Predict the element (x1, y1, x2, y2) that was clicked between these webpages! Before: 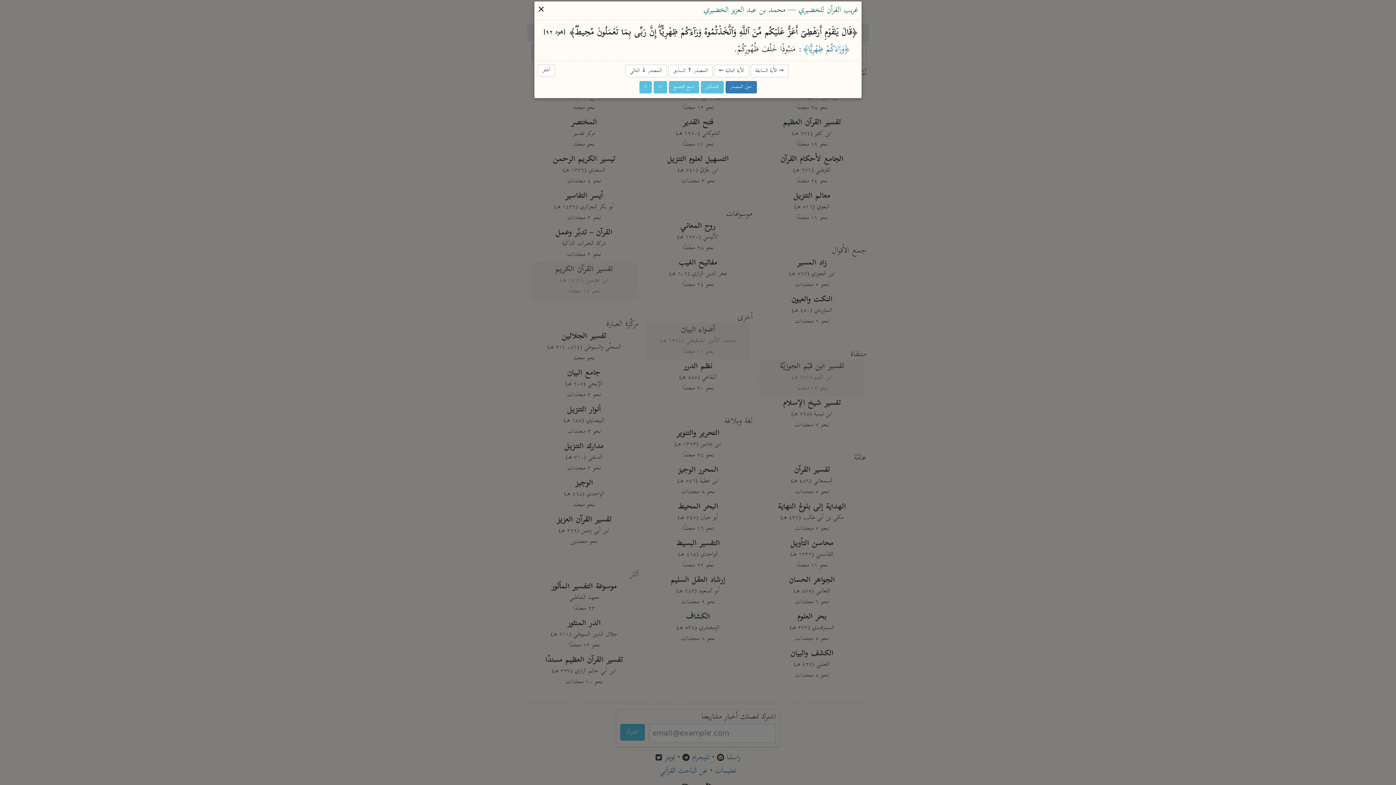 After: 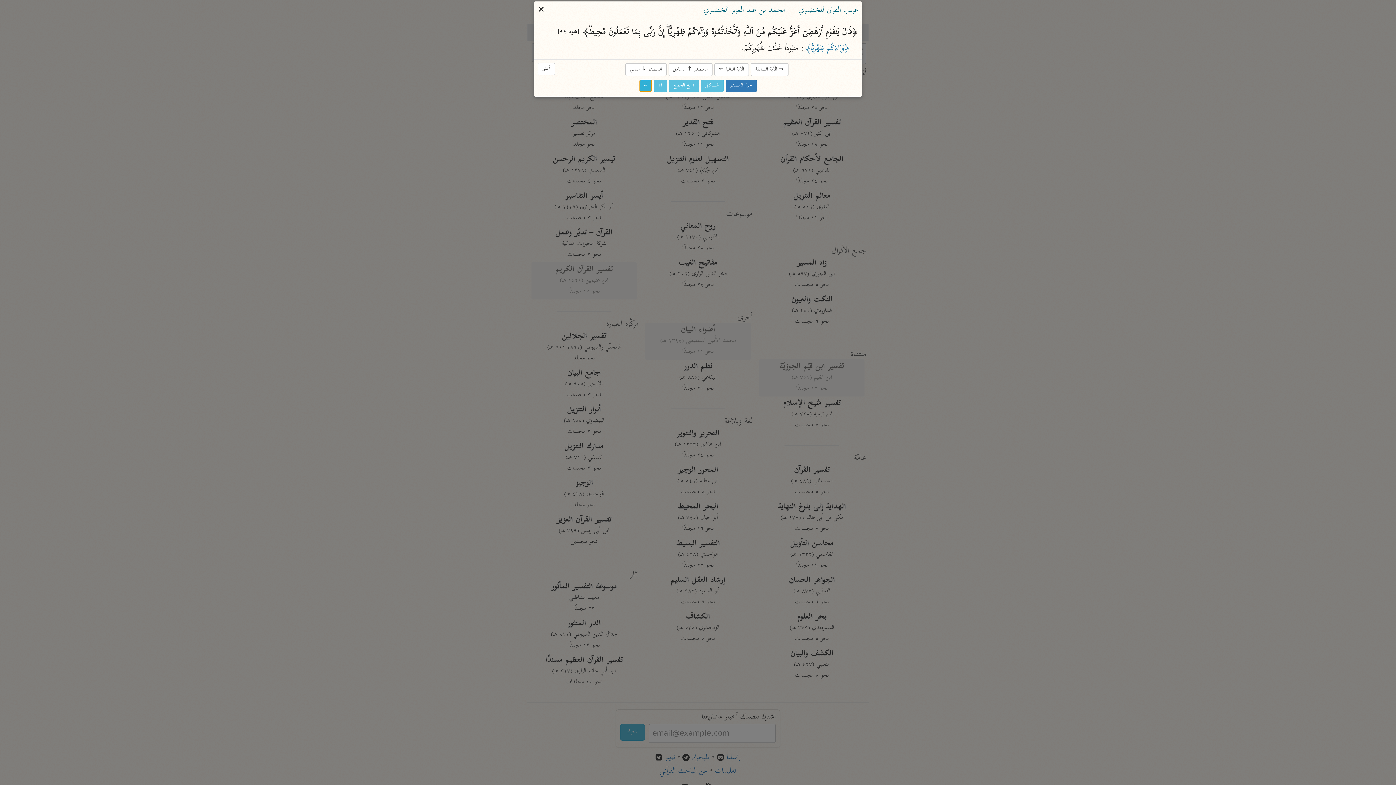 Action: bbox: (639, 81, 651, 93) label: ا-